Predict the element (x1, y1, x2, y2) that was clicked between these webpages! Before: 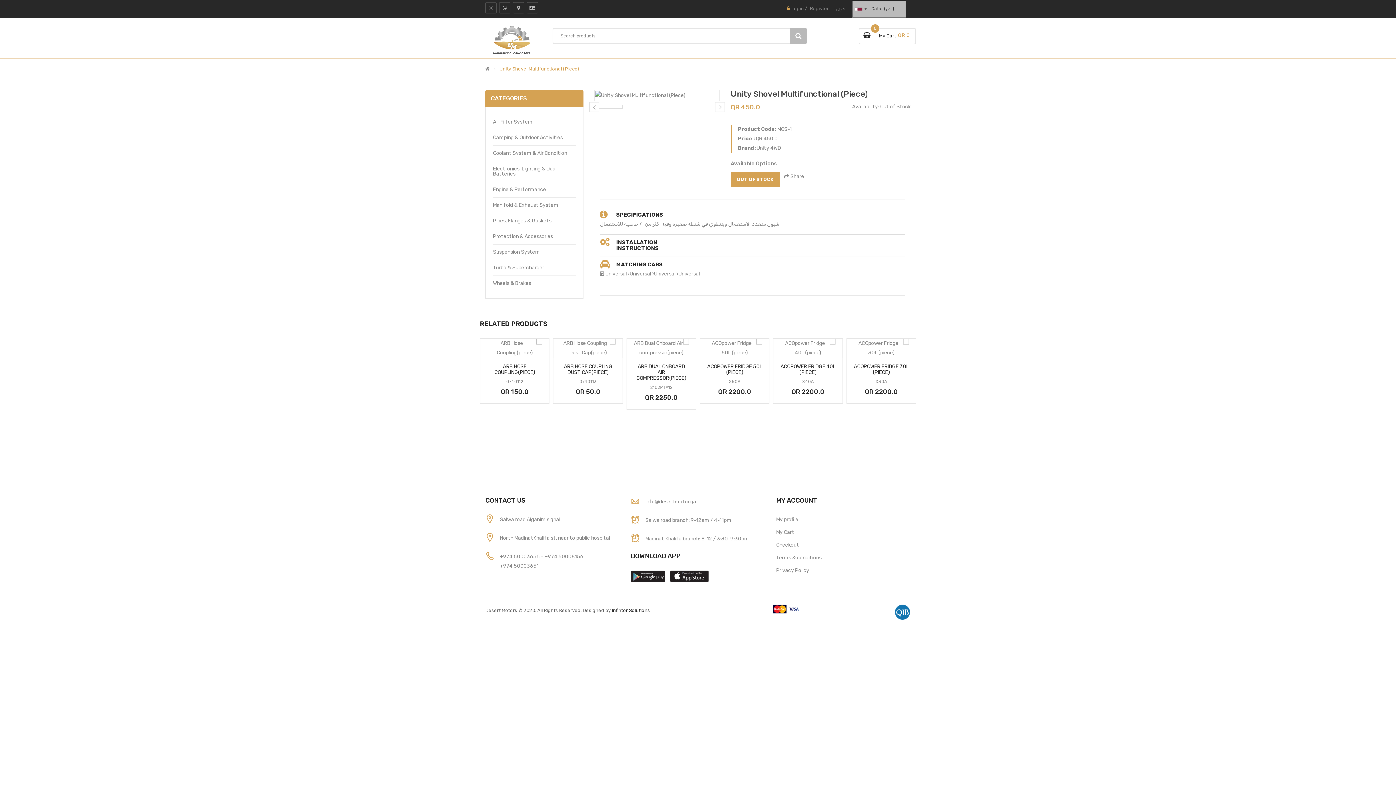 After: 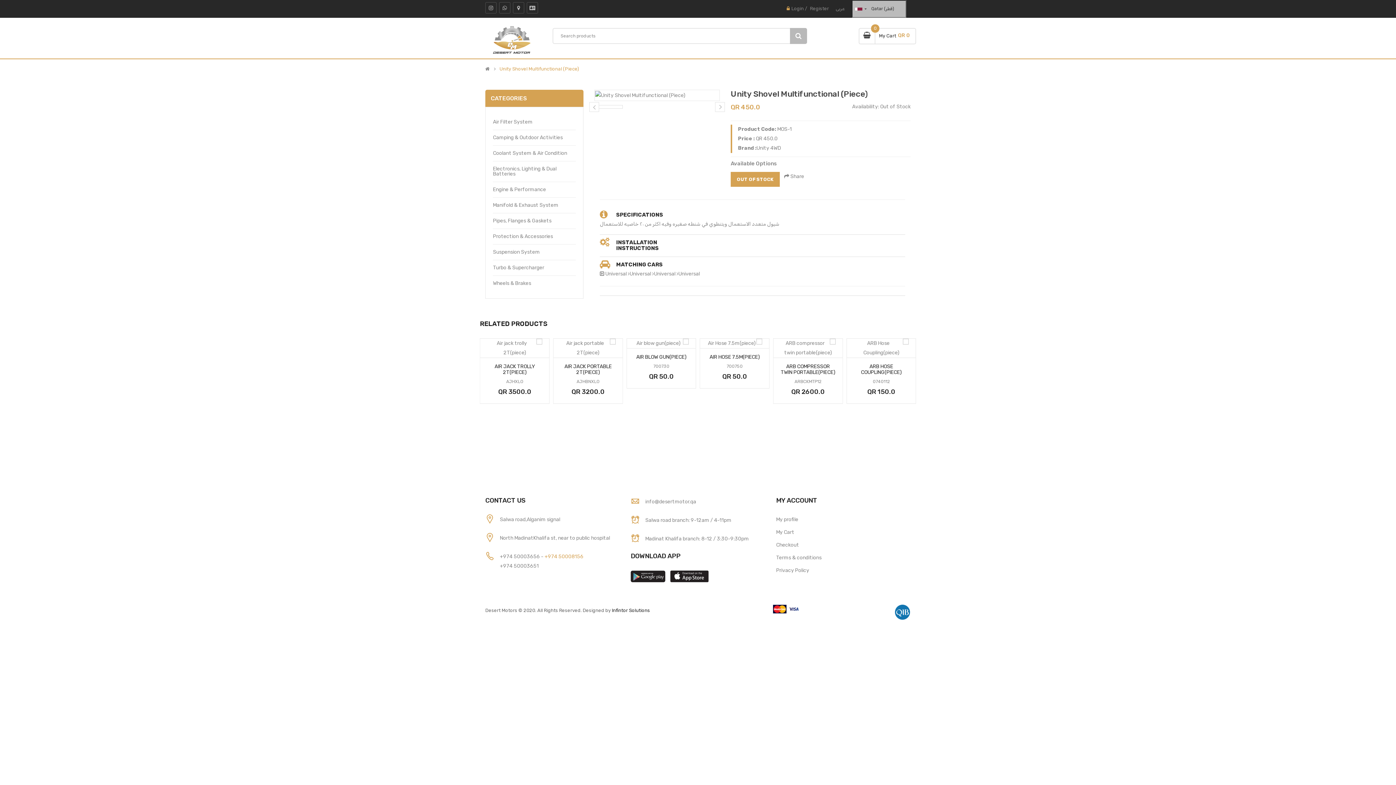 Action: bbox: (544, 553, 583, 560) label: +974 50008156